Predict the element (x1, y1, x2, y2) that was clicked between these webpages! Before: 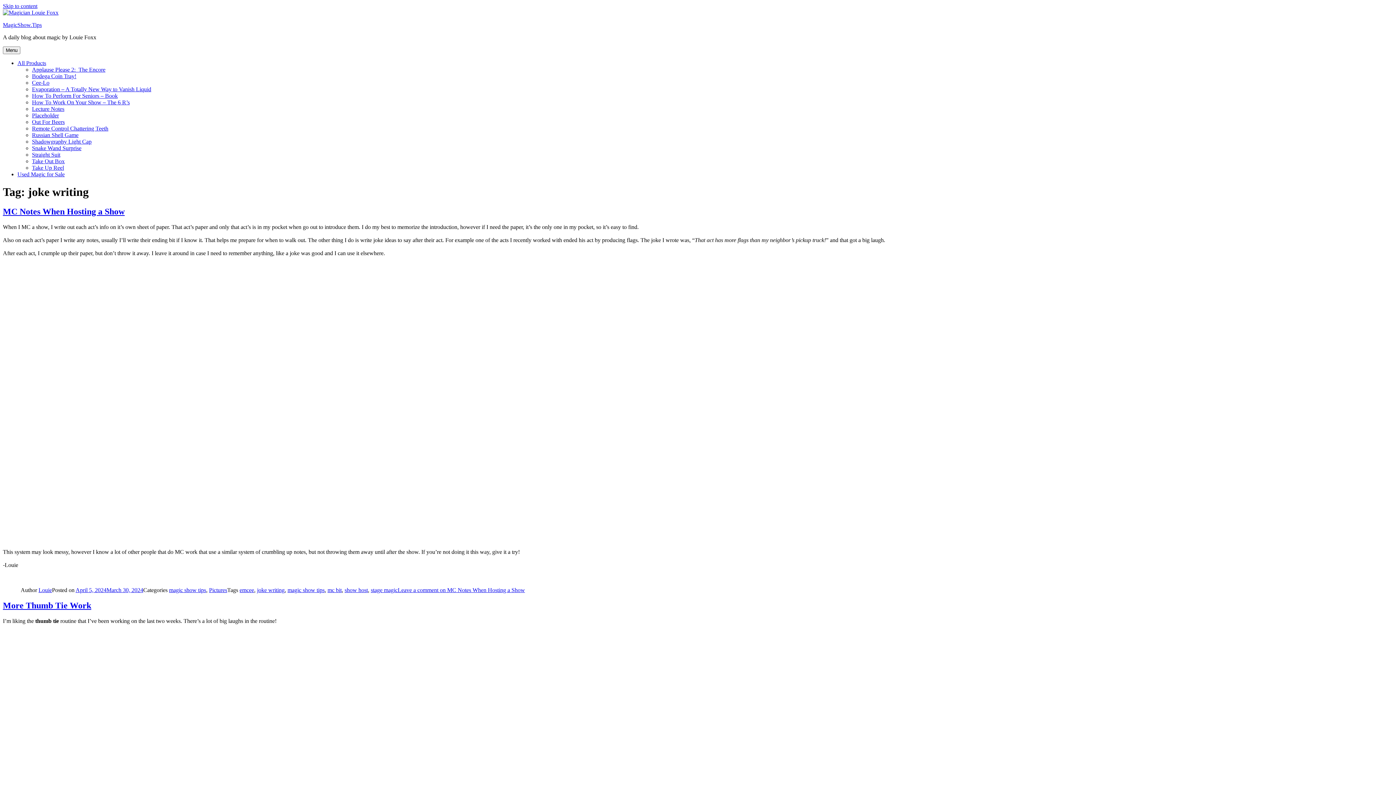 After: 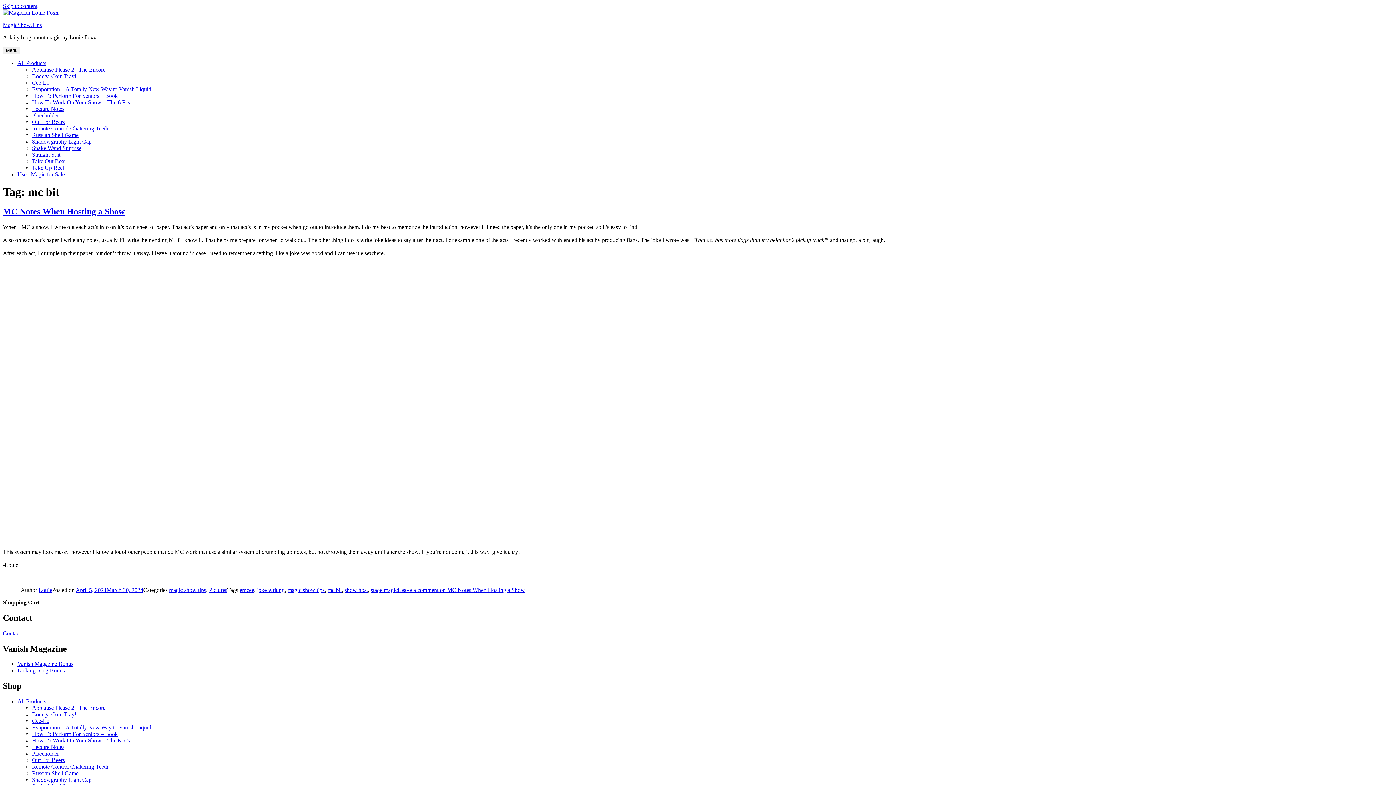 Action: bbox: (327, 587, 341, 593) label: mc bit